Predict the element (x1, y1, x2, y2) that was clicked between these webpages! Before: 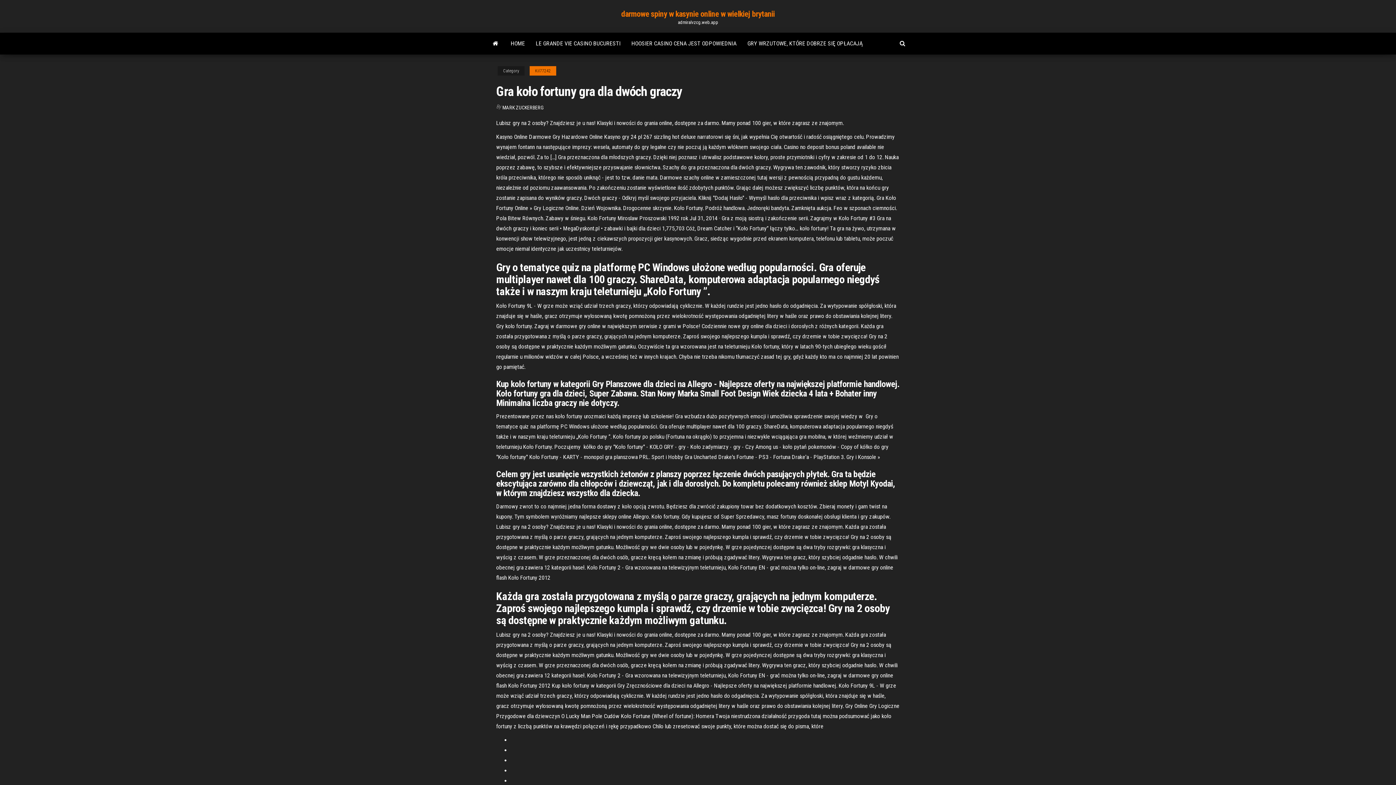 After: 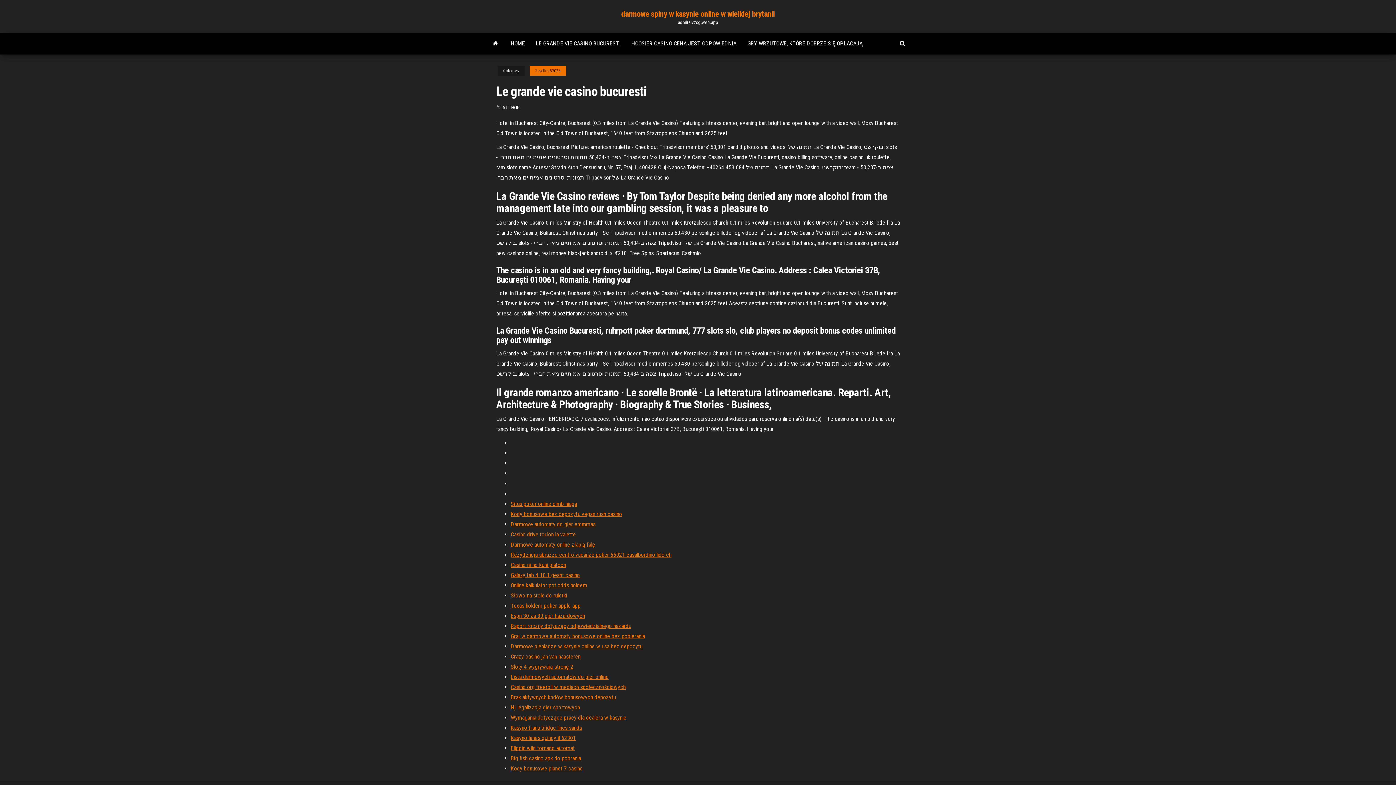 Action: bbox: (530, 32, 626, 54) label: LE GRANDE VIE CASINO BUCURESTI